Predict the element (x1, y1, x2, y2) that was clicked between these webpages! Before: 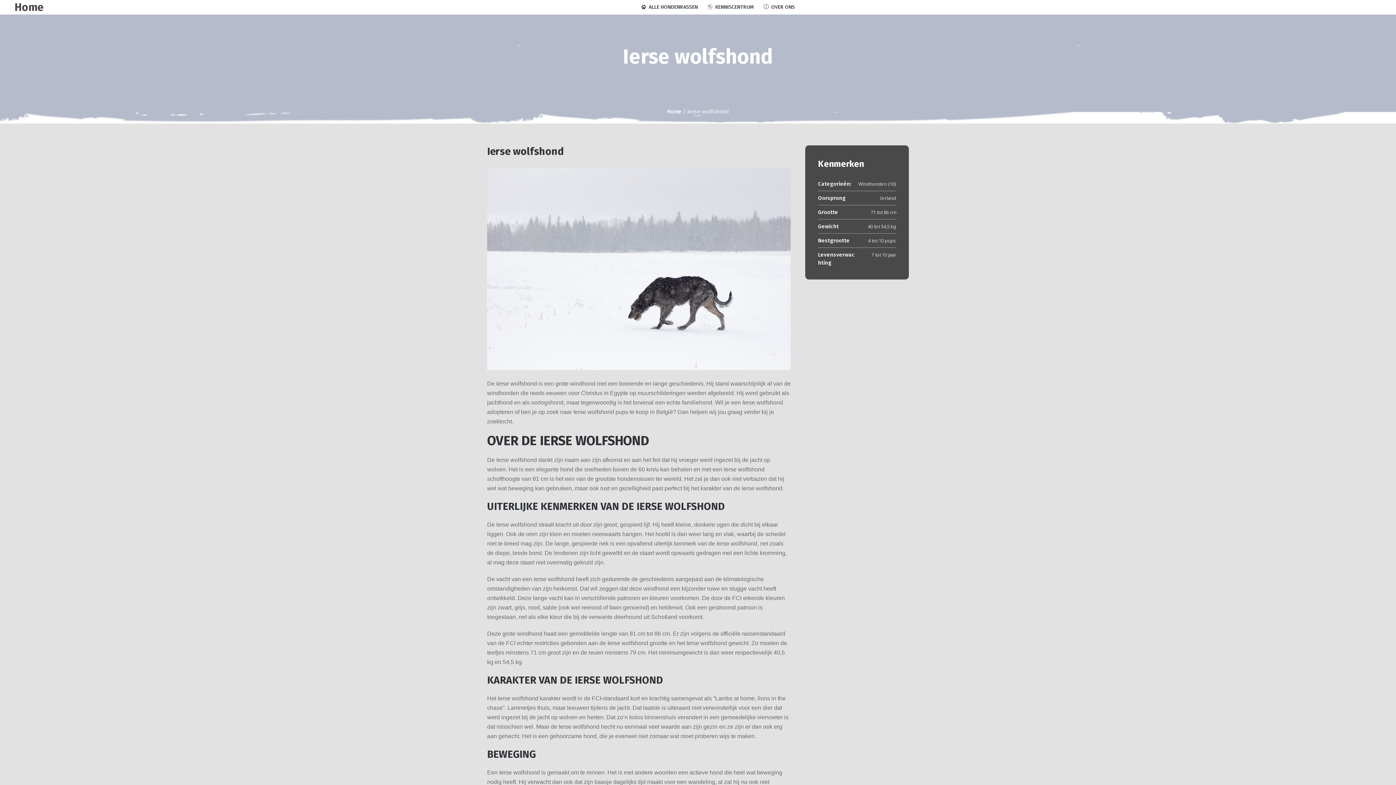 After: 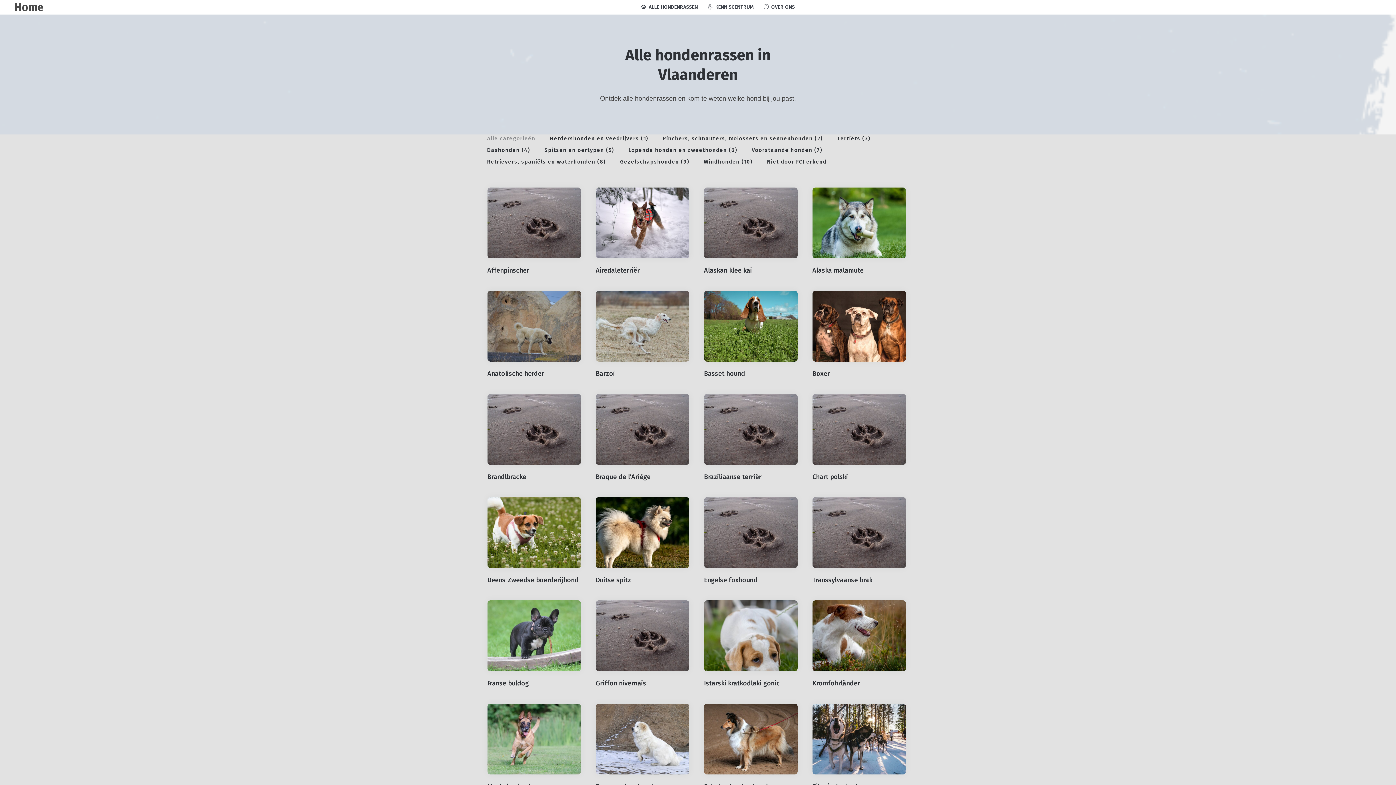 Action: bbox: (641, 3, 698, 10) label: ALLE HONDENRASSEN